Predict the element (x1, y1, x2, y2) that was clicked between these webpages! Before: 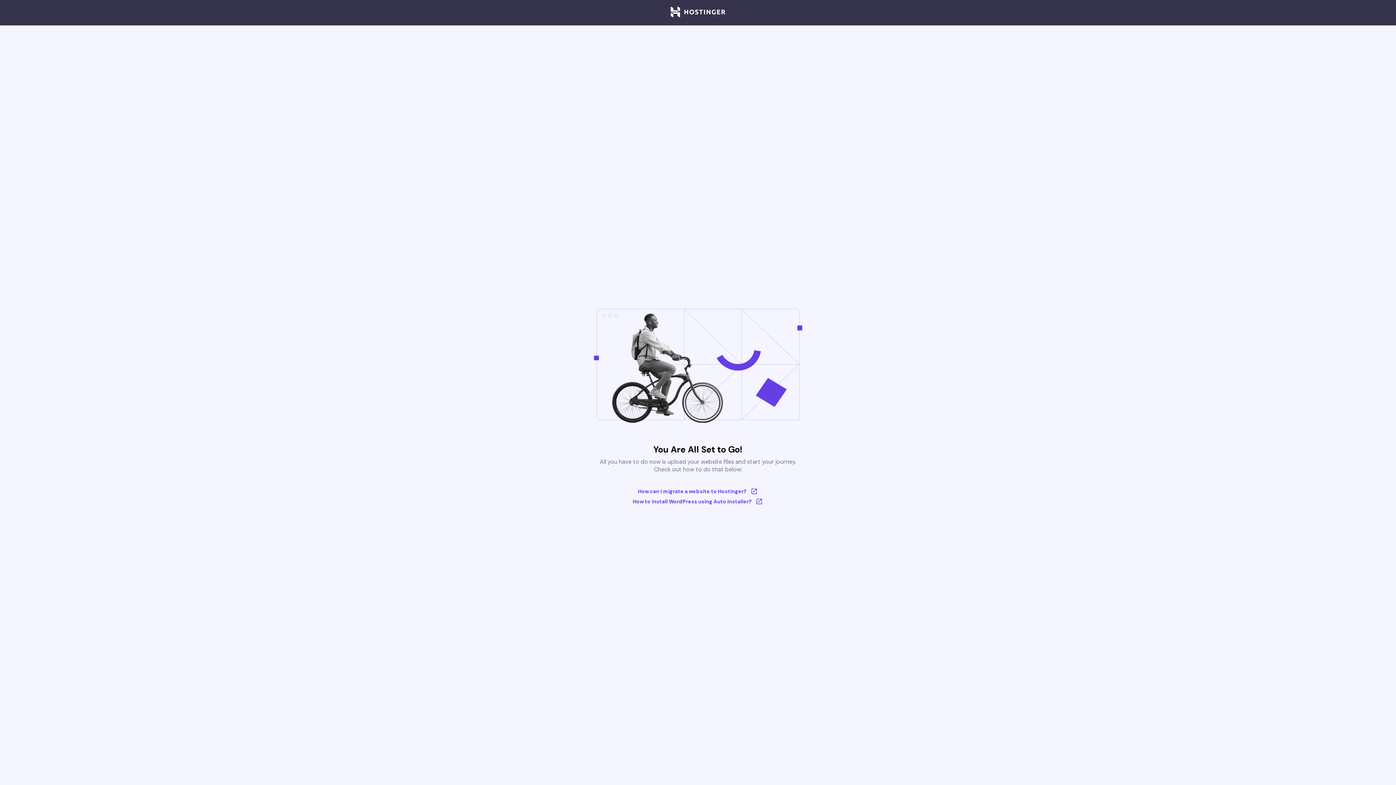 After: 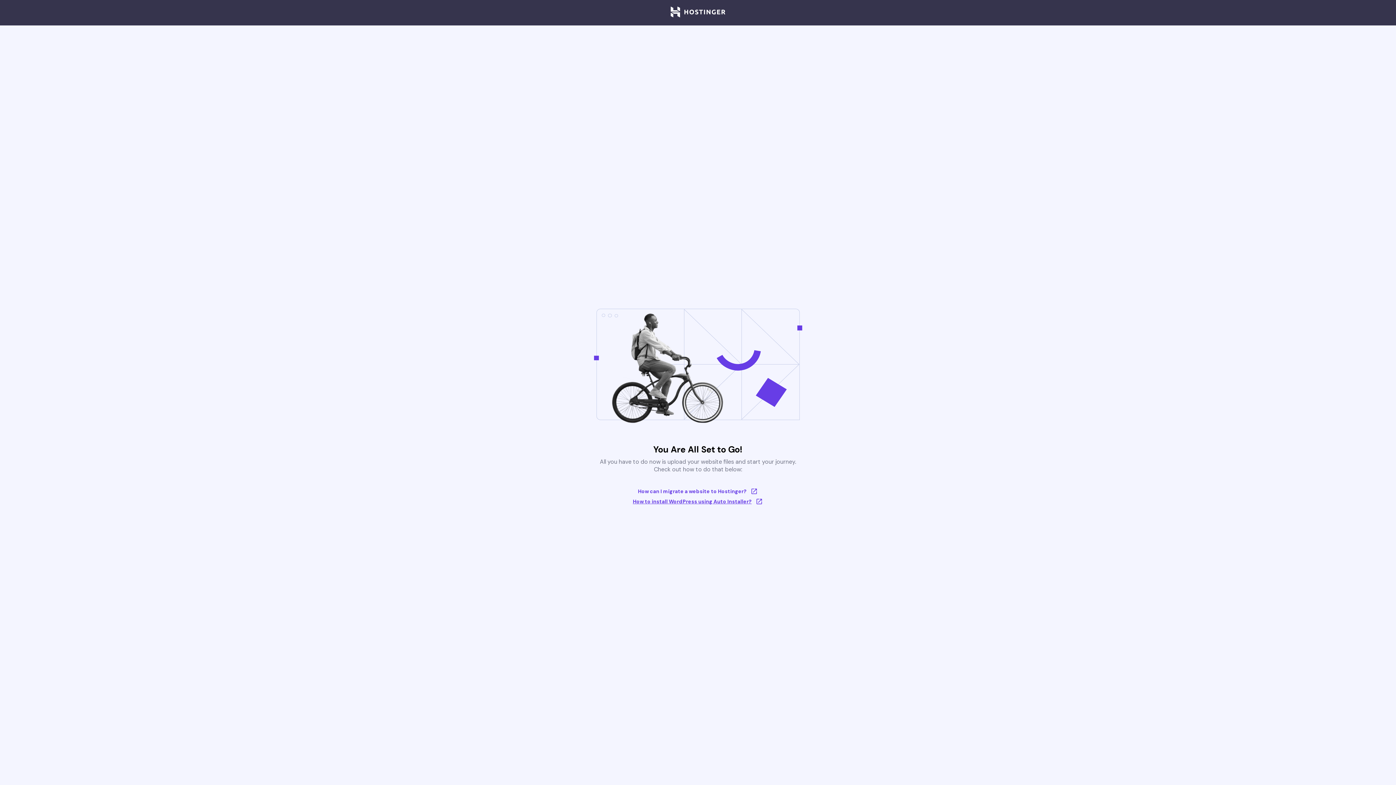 Action: bbox: (633, 498, 763, 505) label: How to install WordPress using Auto Installer?